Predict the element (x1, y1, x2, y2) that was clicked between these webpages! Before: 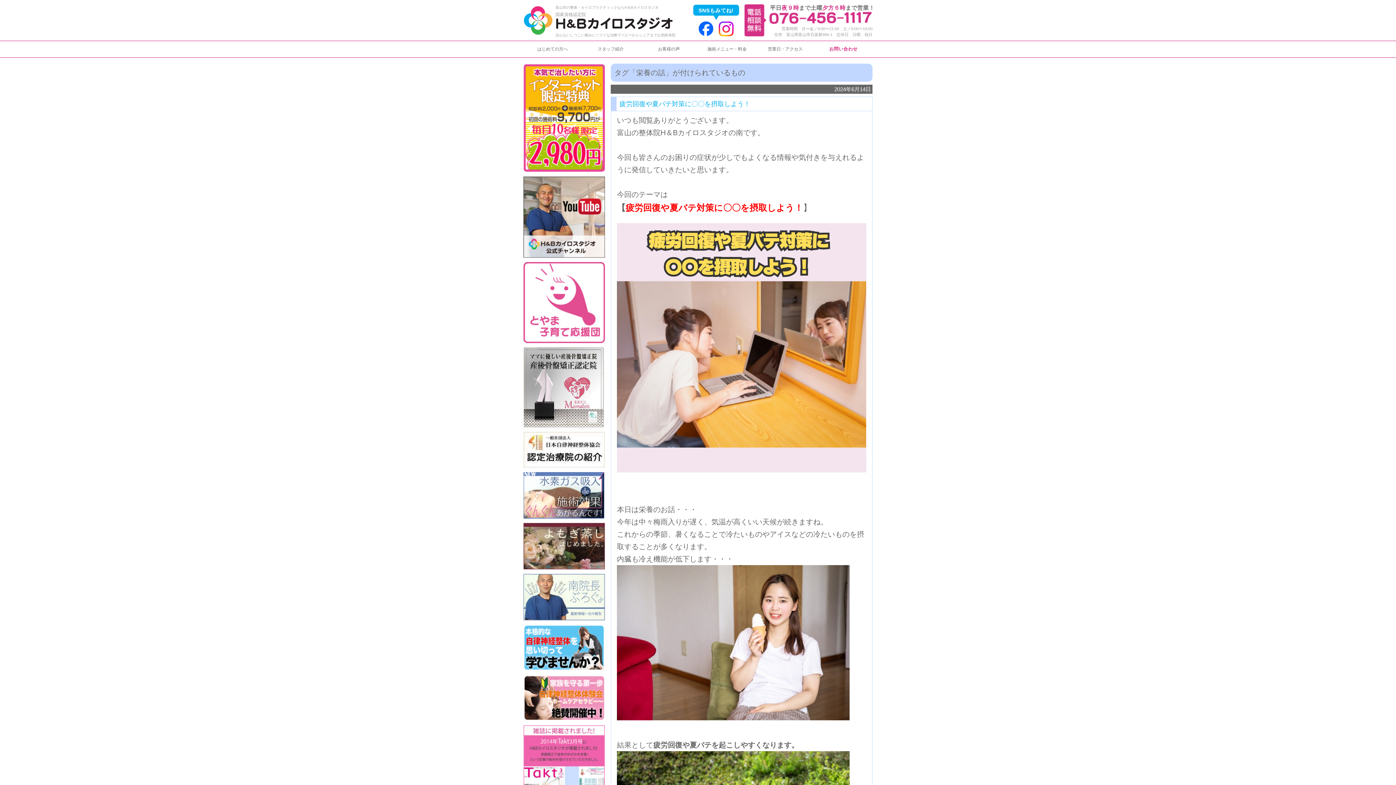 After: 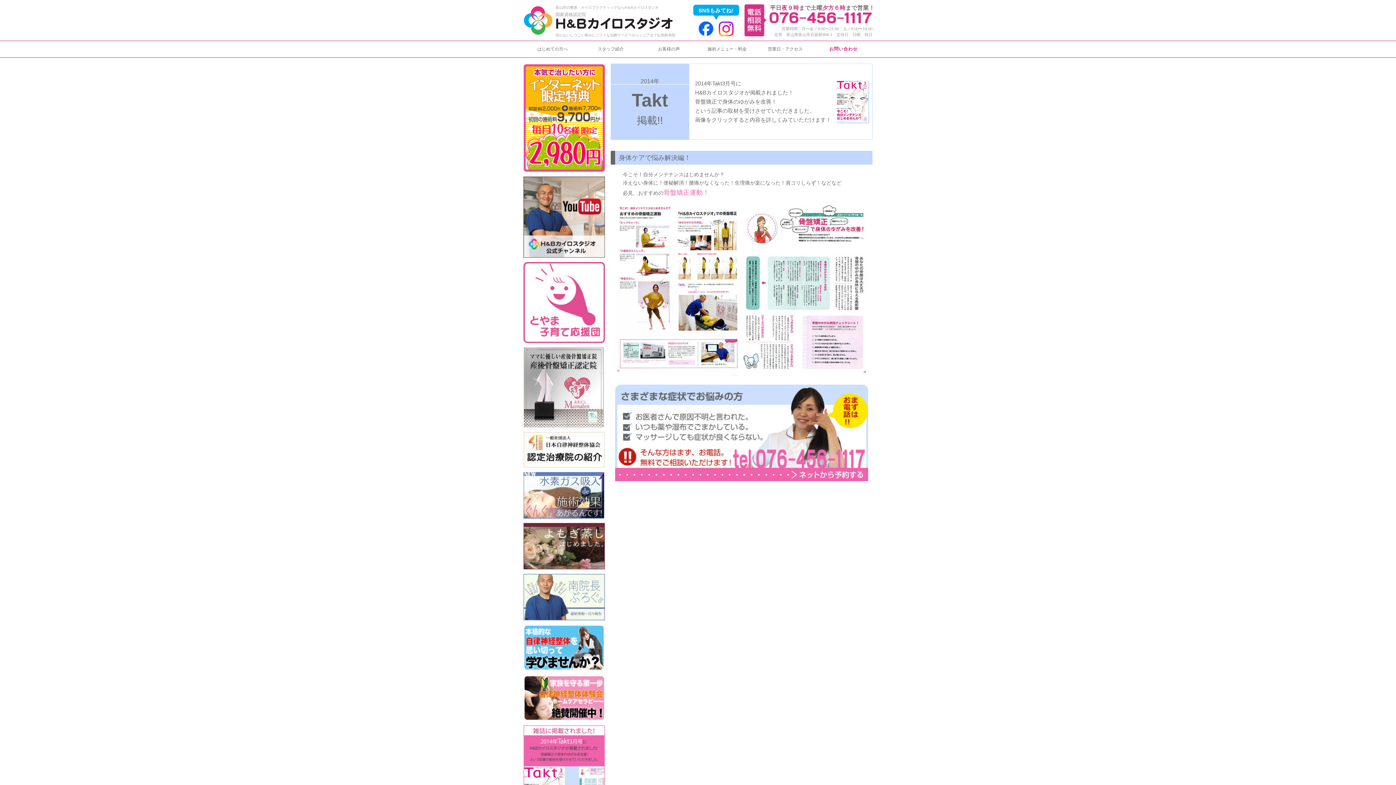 Action: bbox: (523, 725, 605, 822)